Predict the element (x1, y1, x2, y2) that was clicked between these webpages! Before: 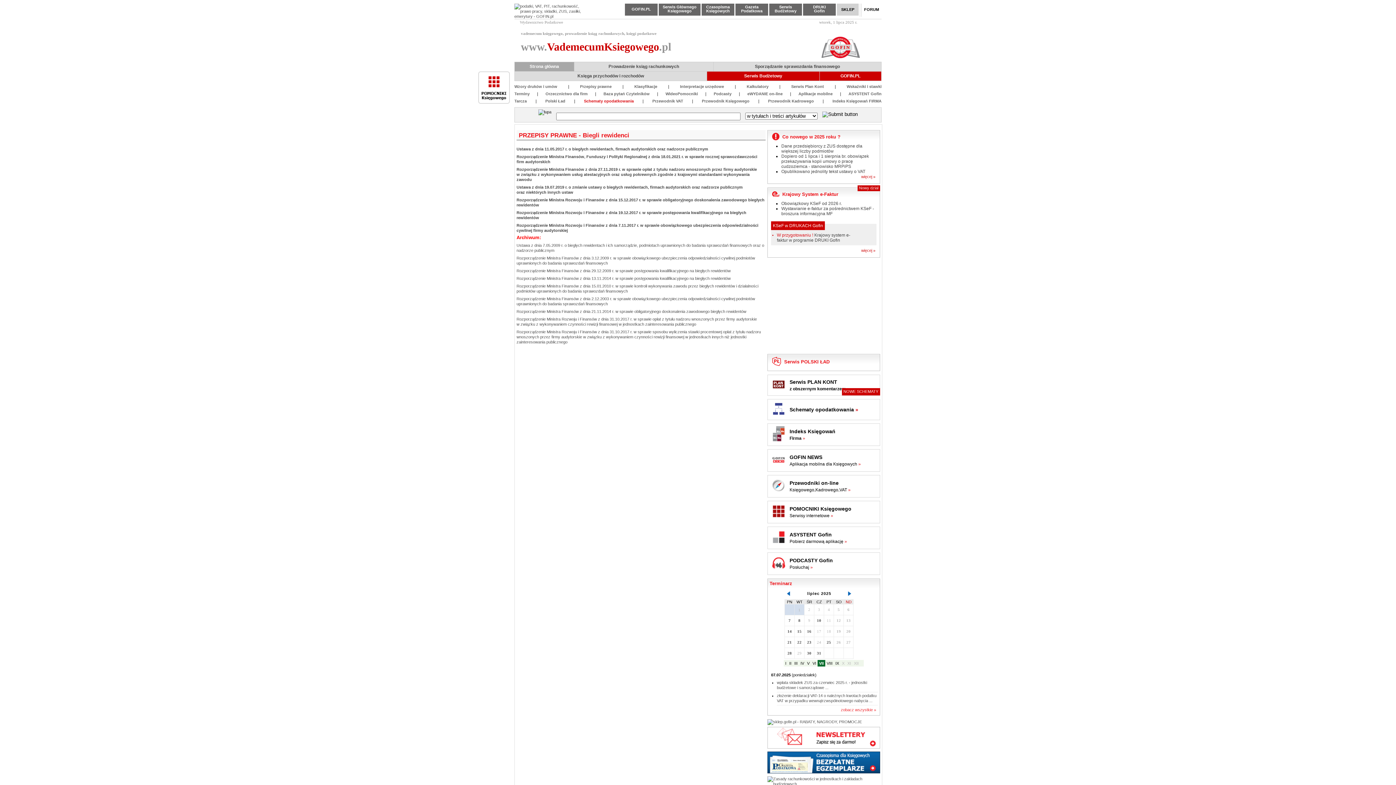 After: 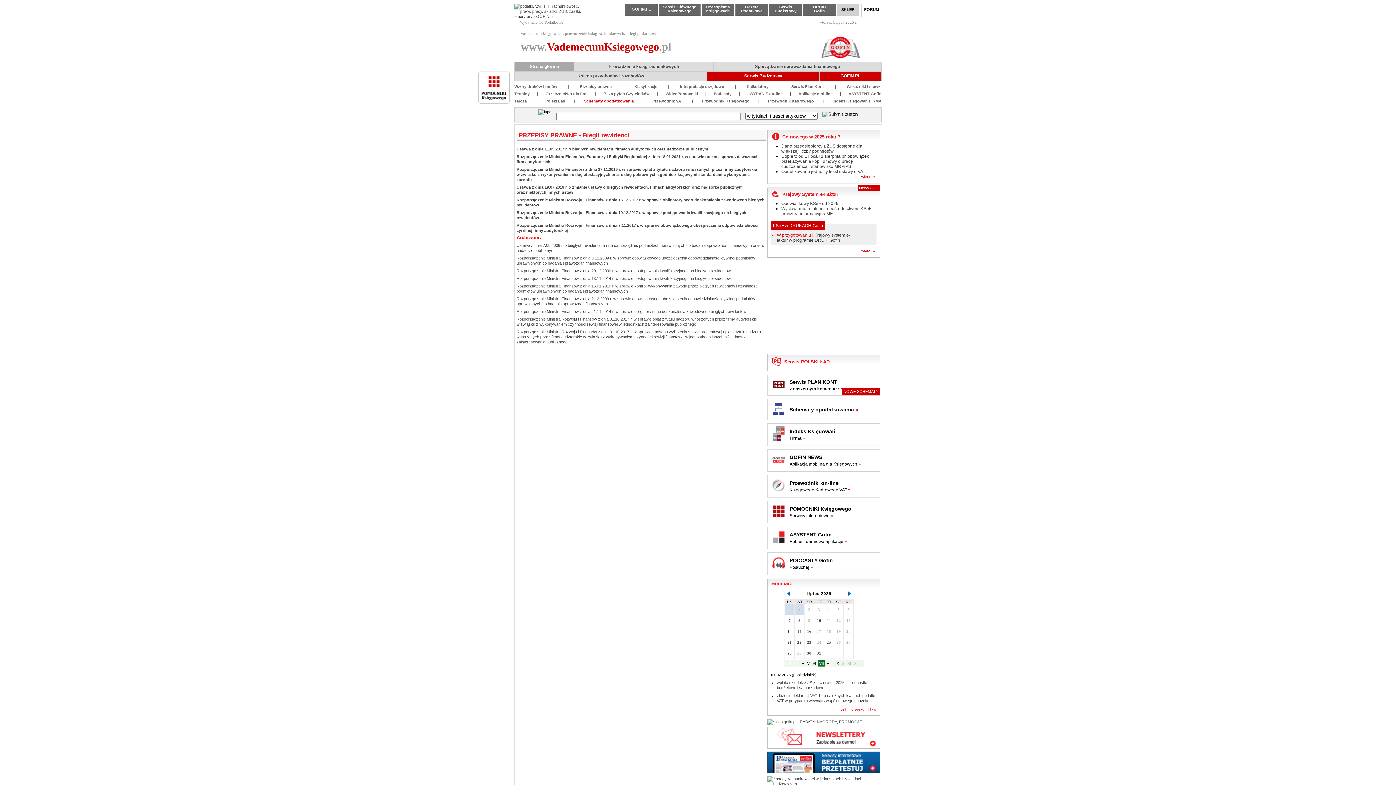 Action: bbox: (516, 146, 708, 151) label: Ustawa z dnia 11.05.2017 r. o biegłych rewidentach, firmach audytorskich oraz nadzorze publicznym